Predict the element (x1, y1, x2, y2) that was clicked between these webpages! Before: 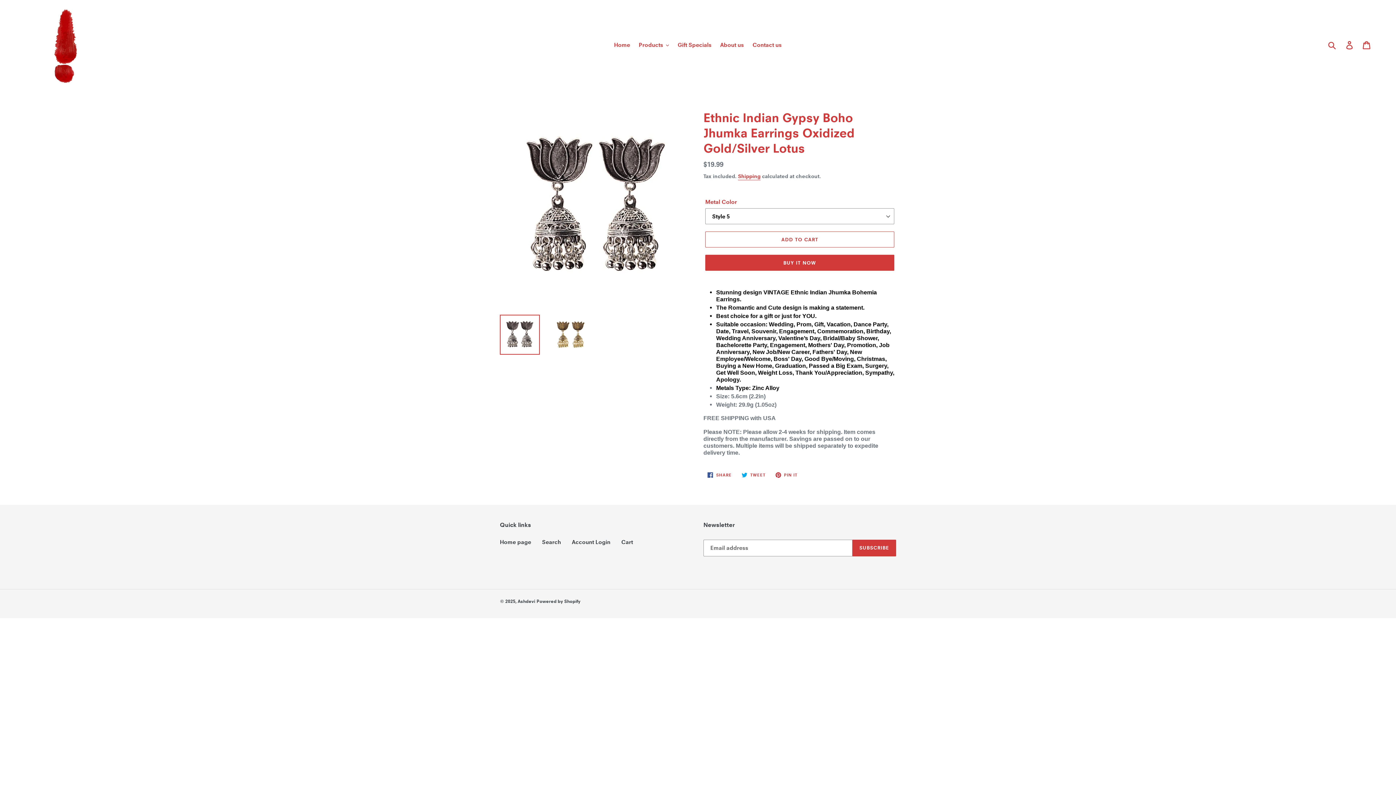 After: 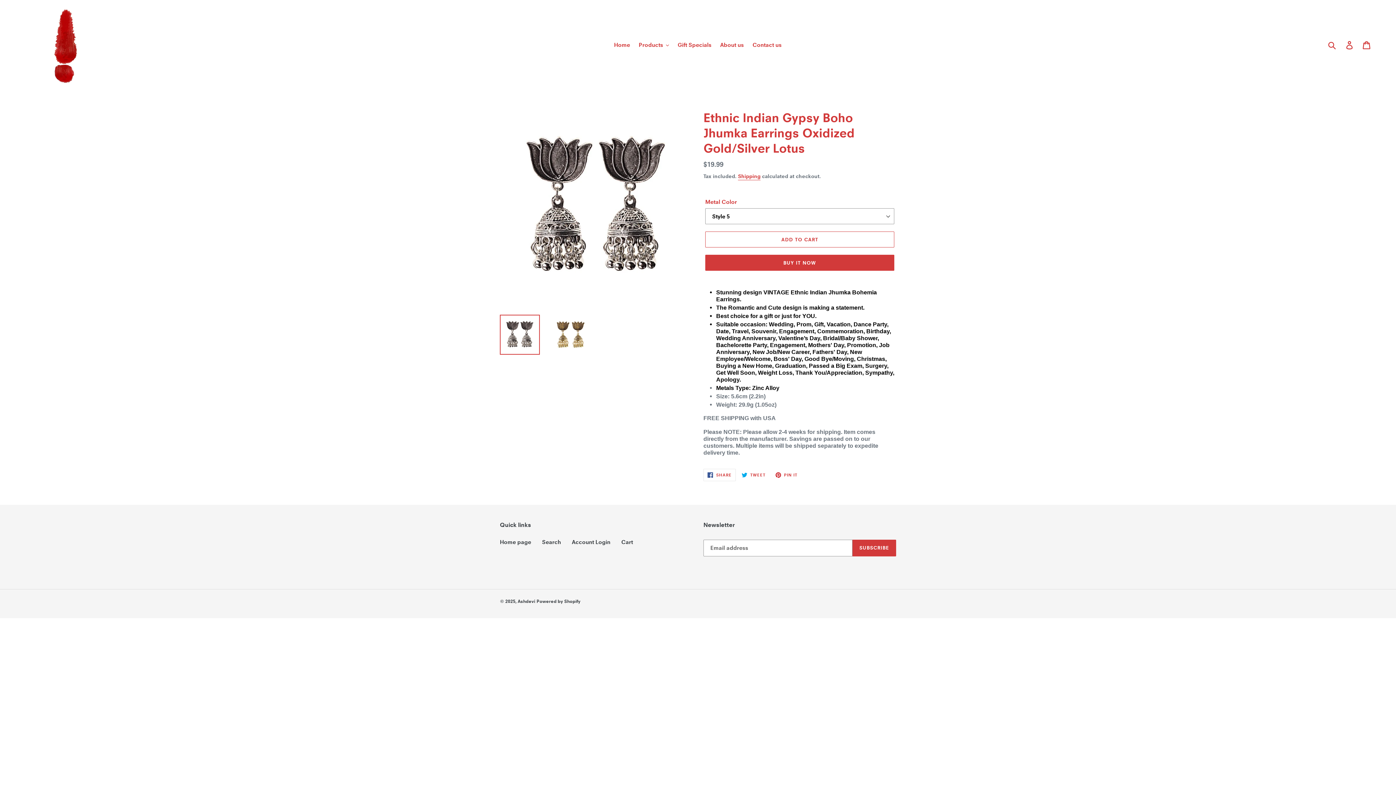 Action: bbox: (703, 469, 735, 481) label:  SHARE
SHARE ON FACEBOOK